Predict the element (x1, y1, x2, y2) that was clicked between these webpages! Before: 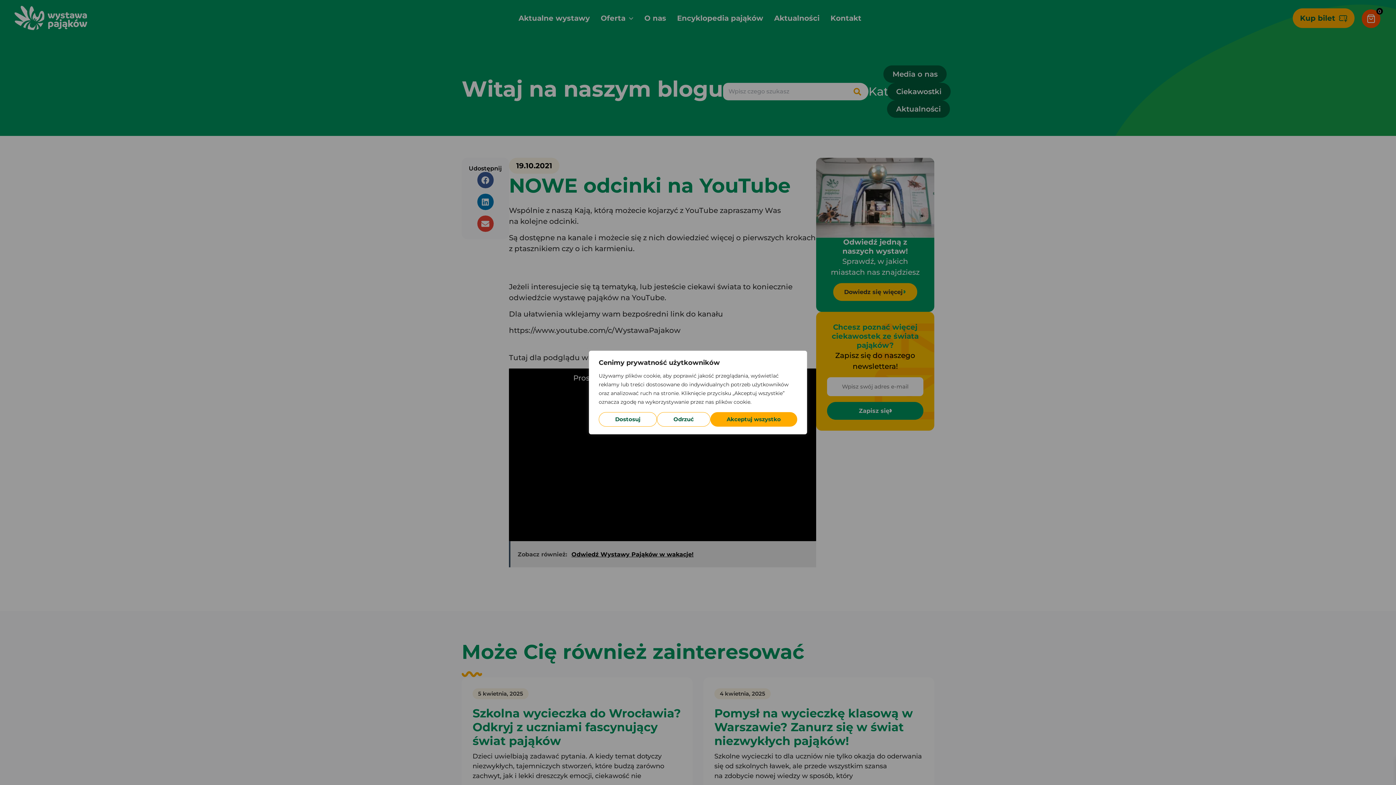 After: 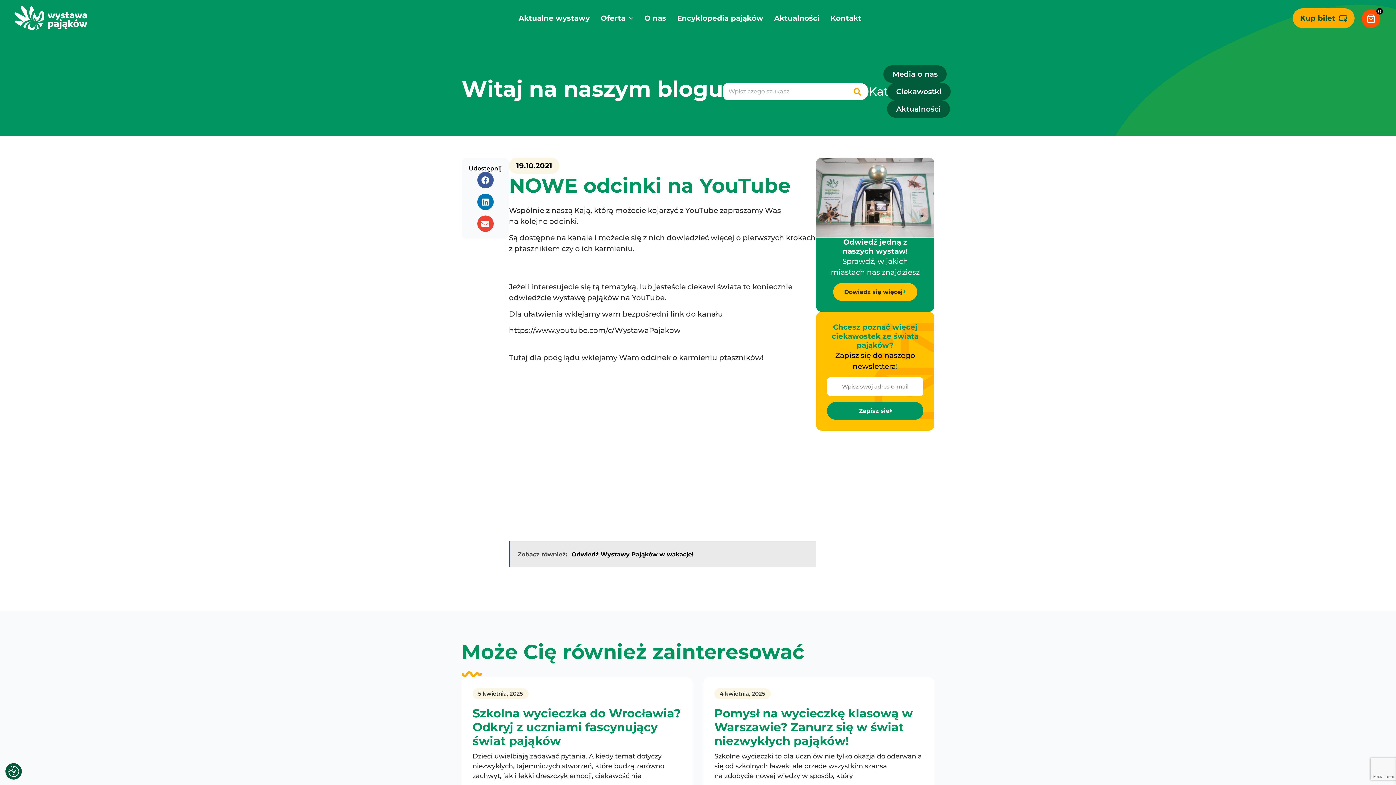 Action: label: Akceptuj wszystko bbox: (710, 412, 797, 426)